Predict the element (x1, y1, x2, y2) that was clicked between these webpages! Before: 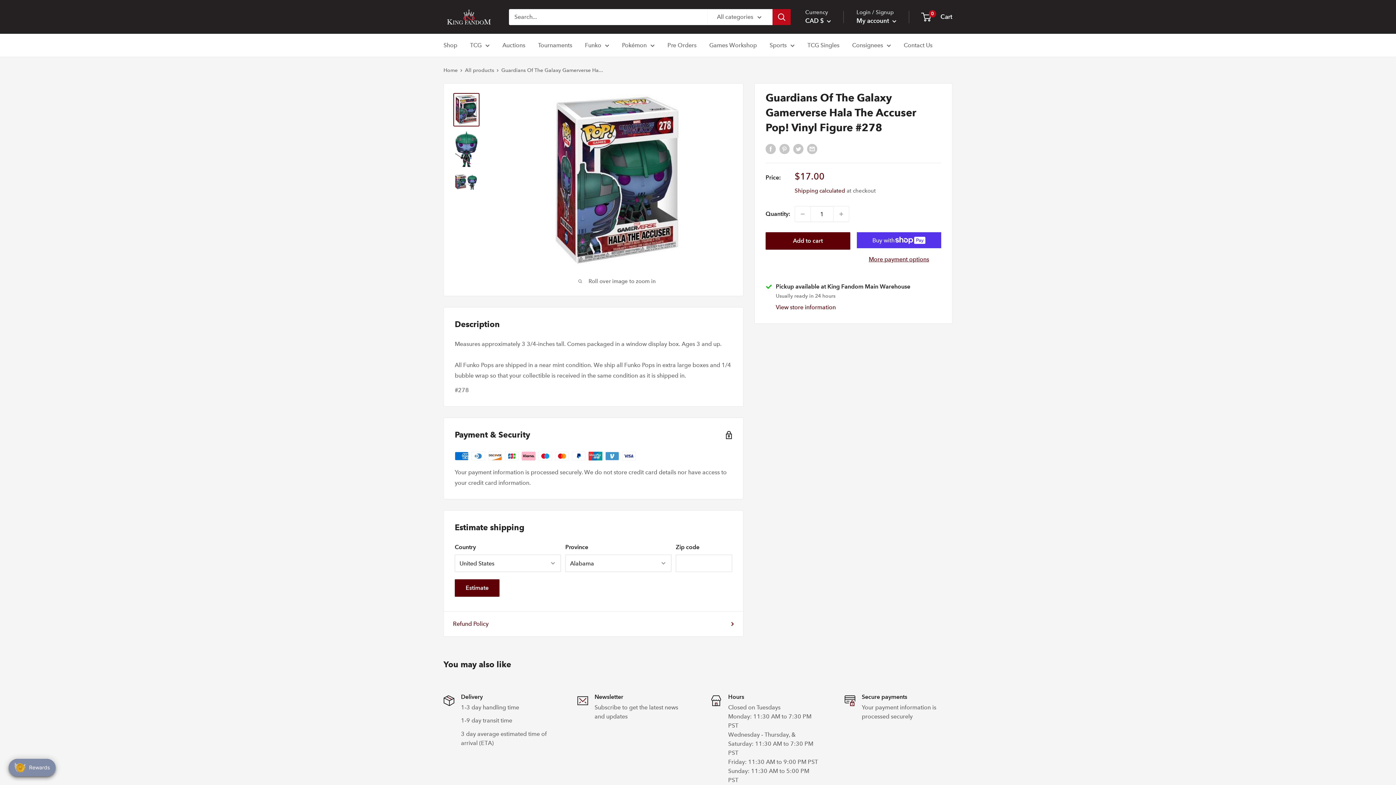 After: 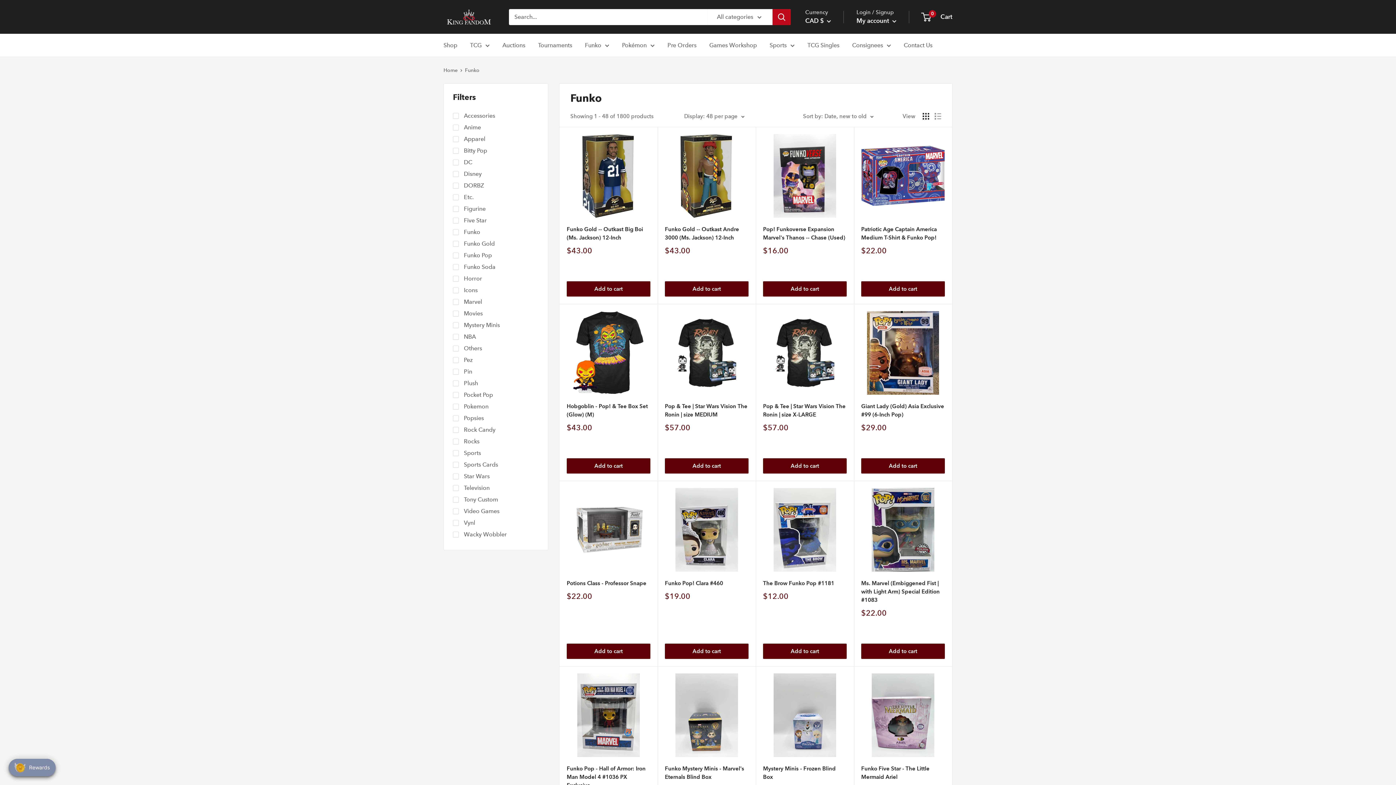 Action: bbox: (585, 40, 609, 50) label: Funko